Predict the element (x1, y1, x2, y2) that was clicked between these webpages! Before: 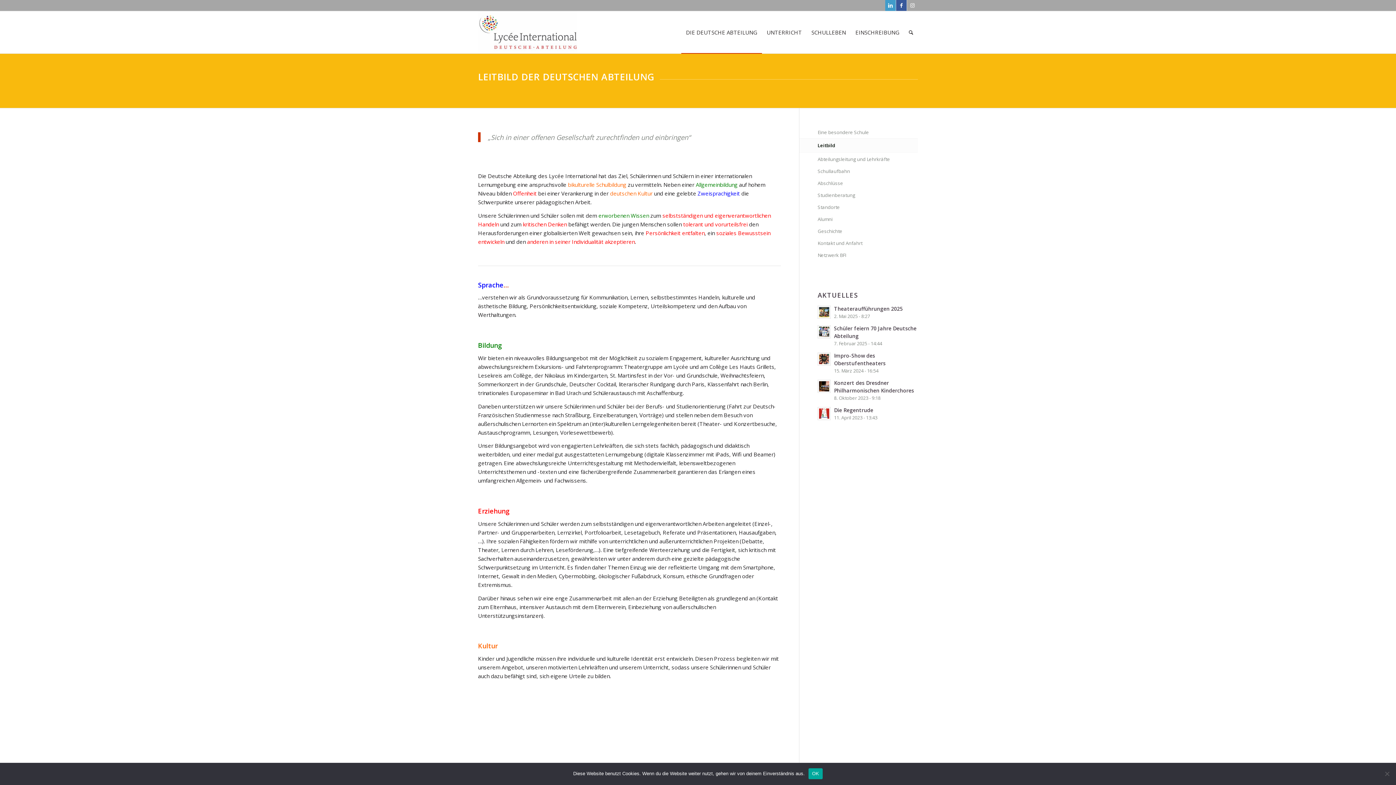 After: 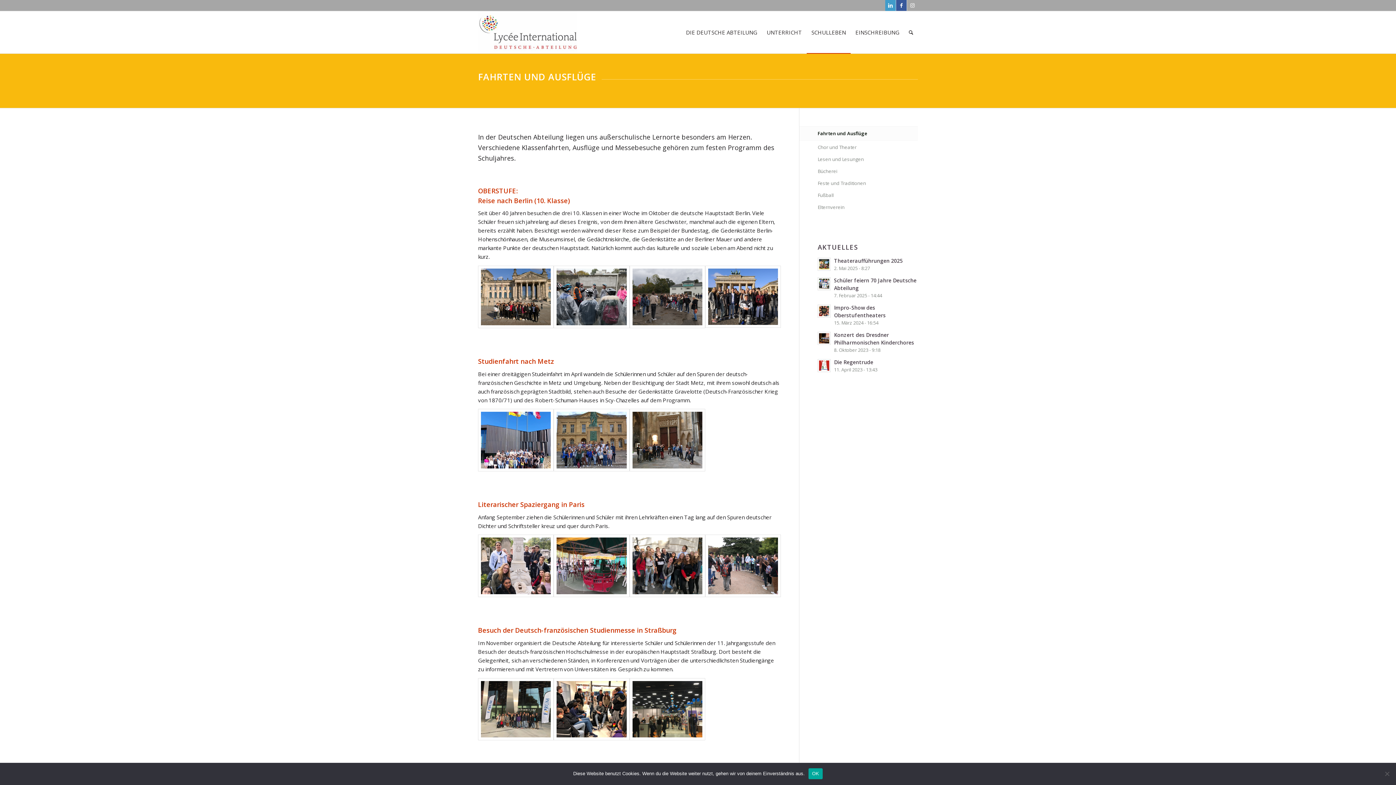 Action: bbox: (806, 11, 850, 53) label: SCHULLEBEN